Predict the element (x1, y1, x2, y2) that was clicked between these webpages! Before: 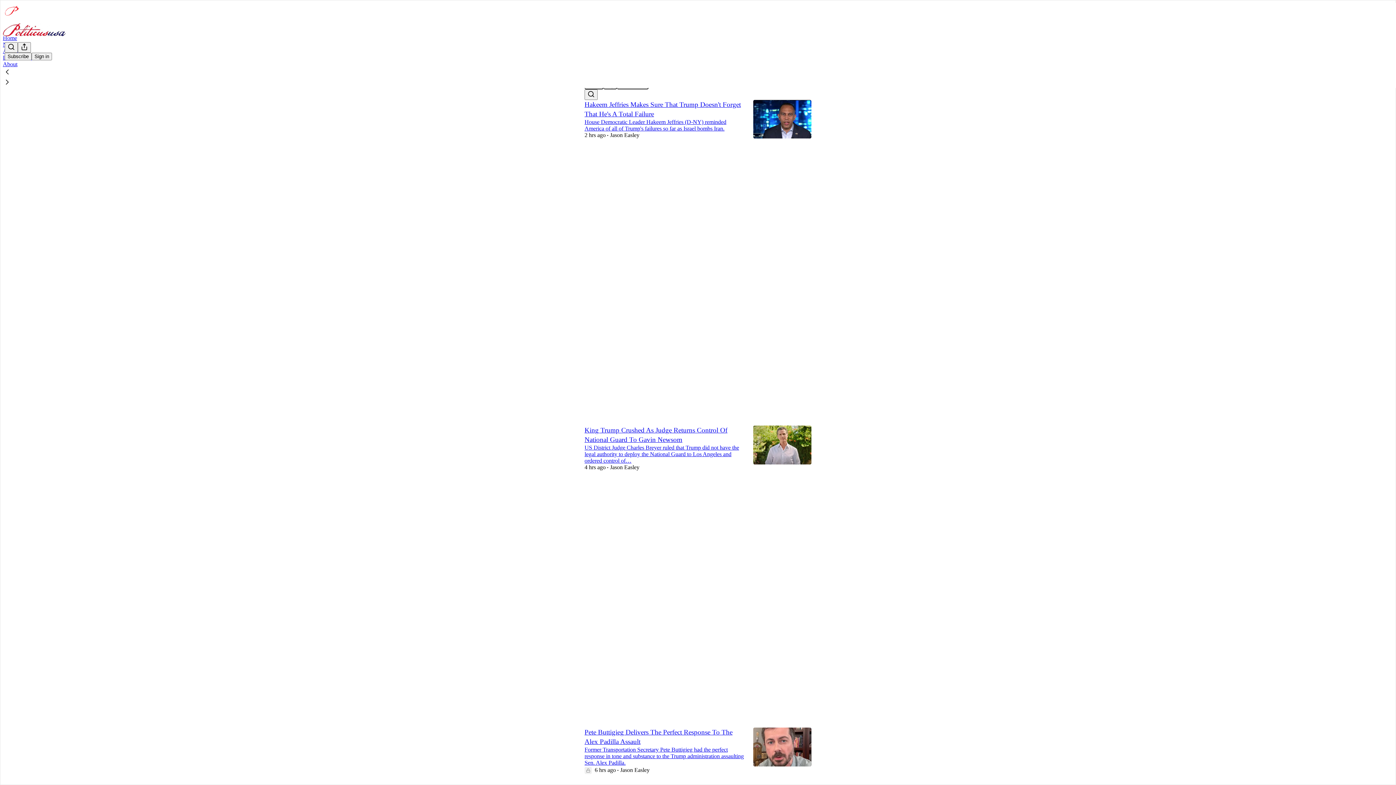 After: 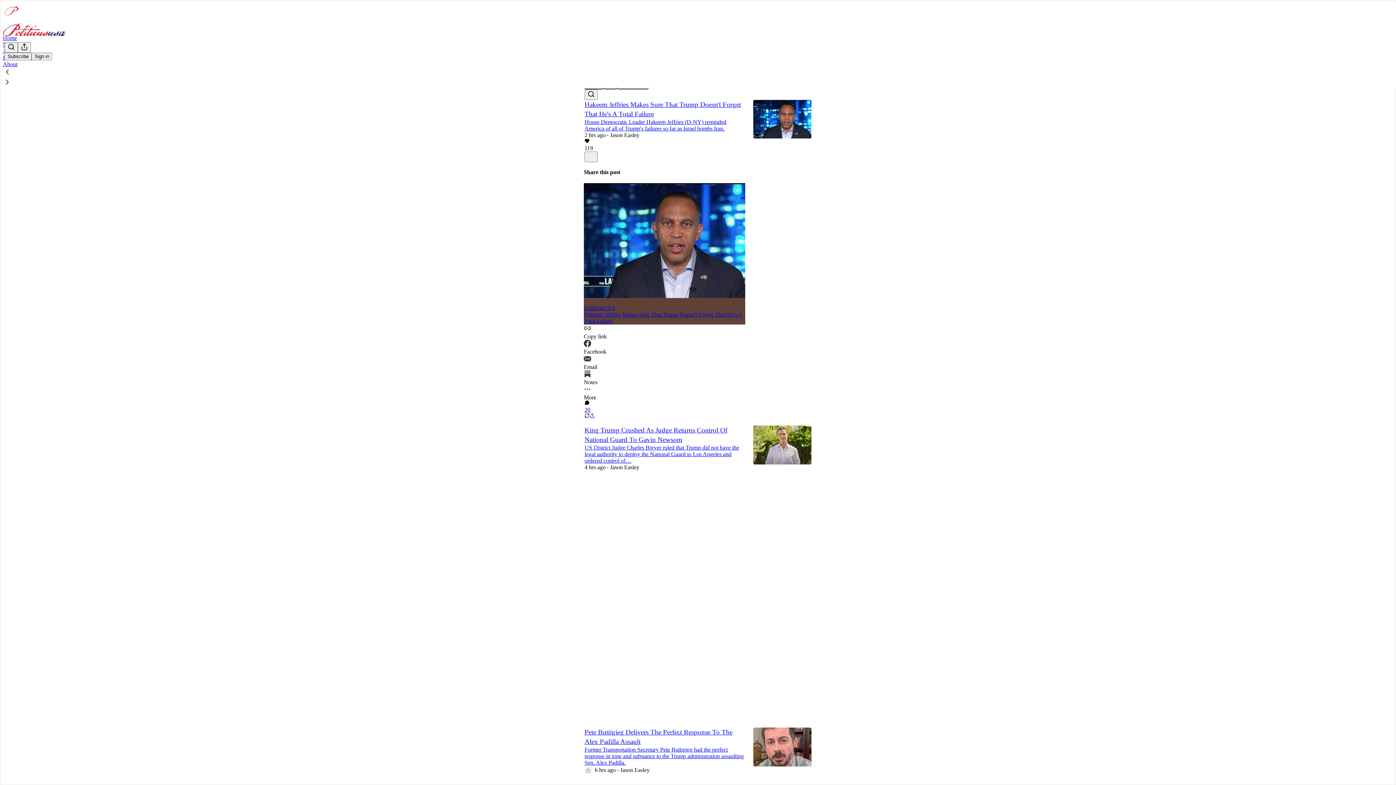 Action: bbox: (584, 413, 589, 419) label: View repost options